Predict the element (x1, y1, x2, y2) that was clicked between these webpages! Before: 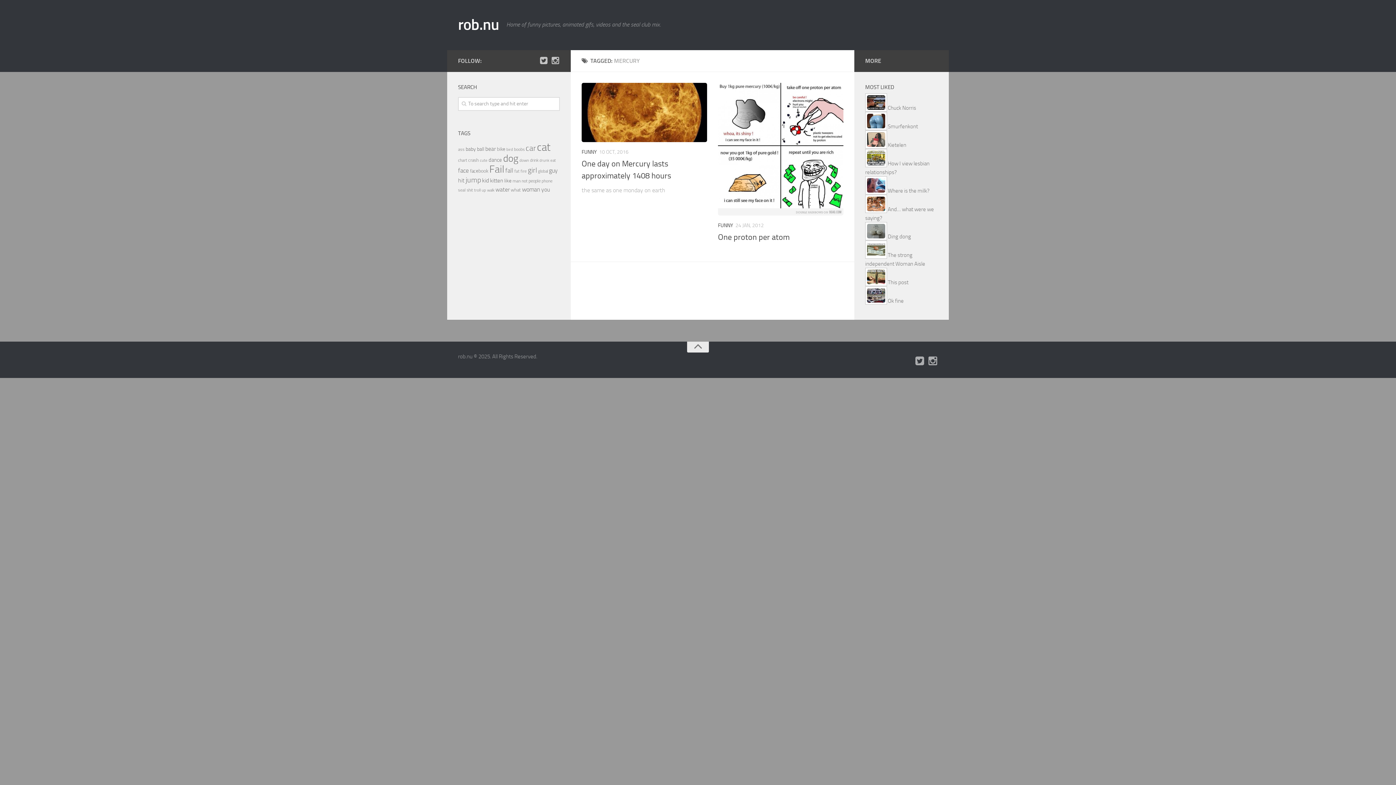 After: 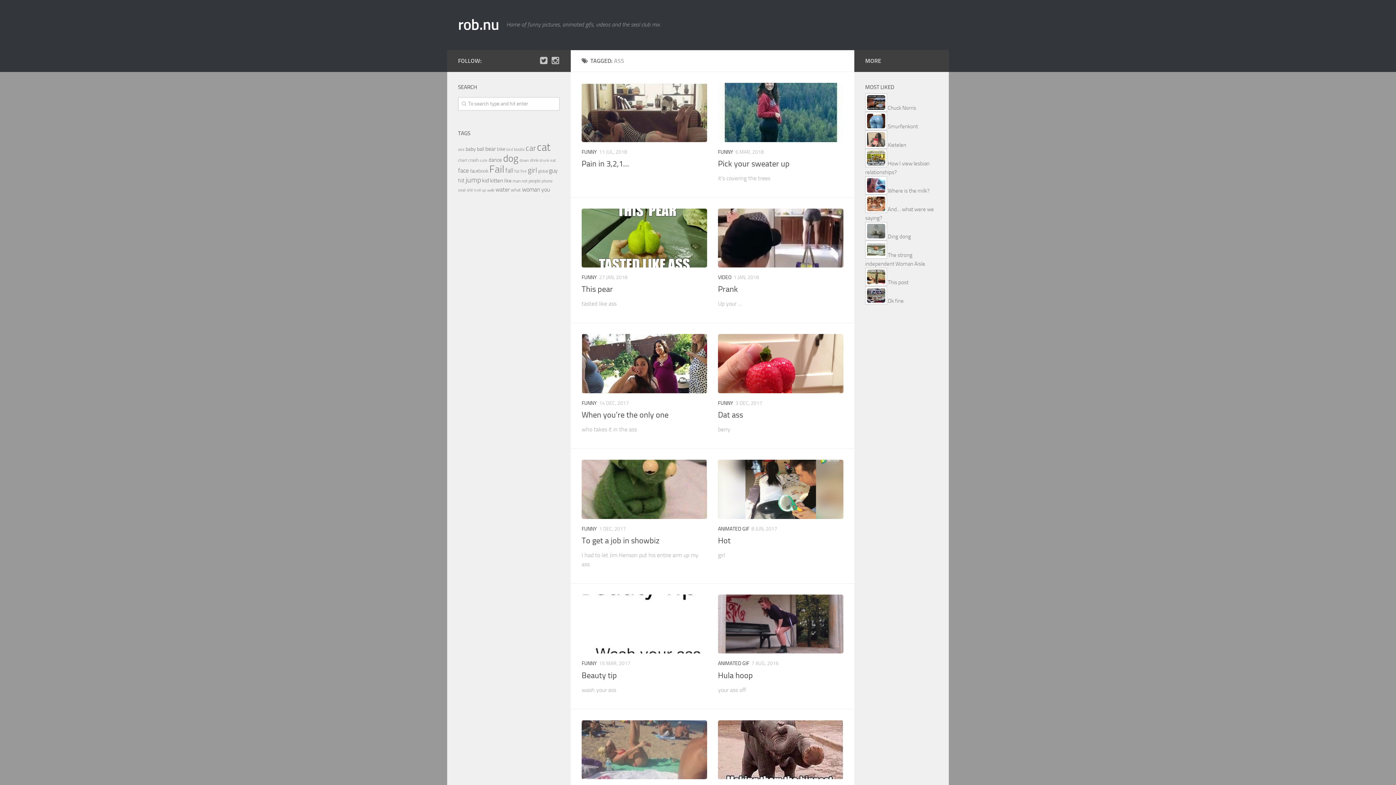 Action: label: ass (62 items) bbox: (458, 146, 464, 152)